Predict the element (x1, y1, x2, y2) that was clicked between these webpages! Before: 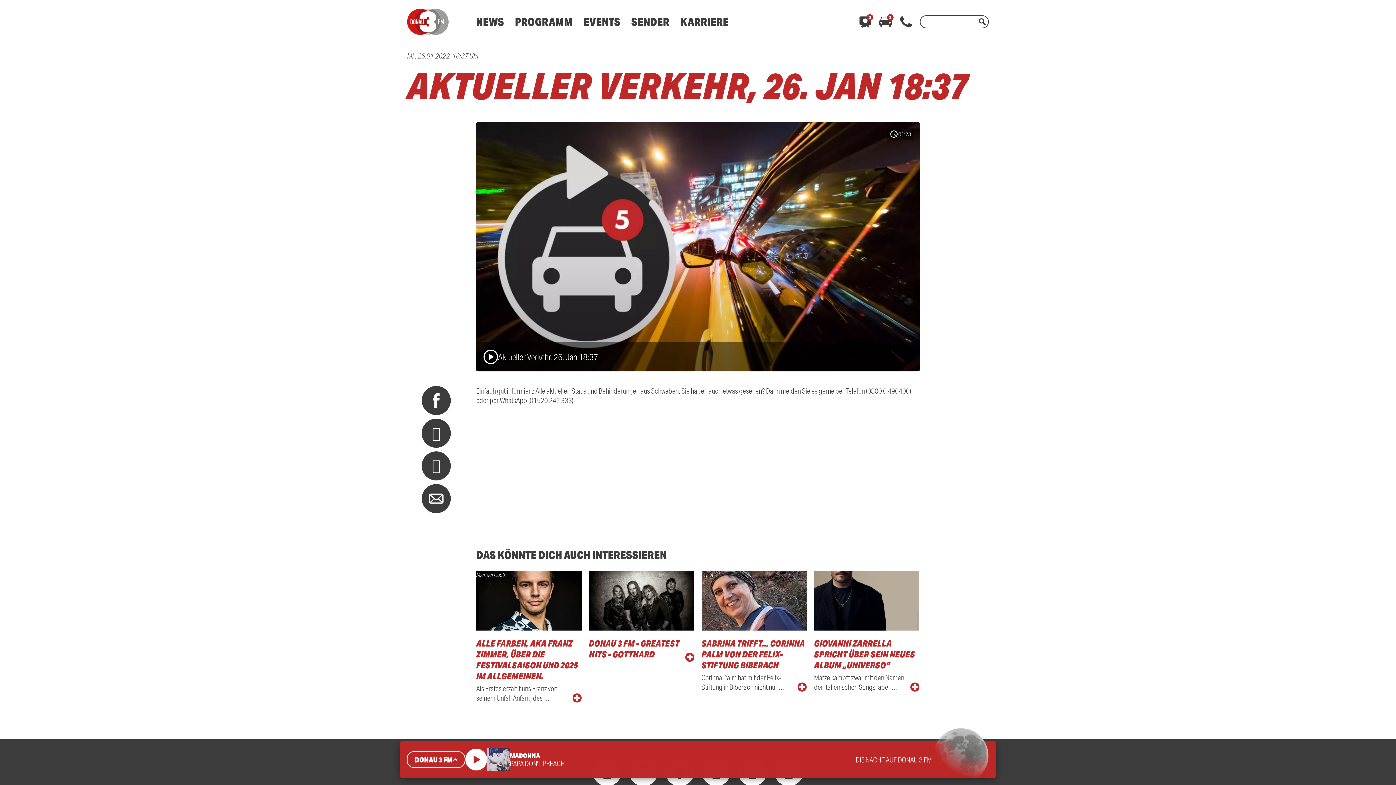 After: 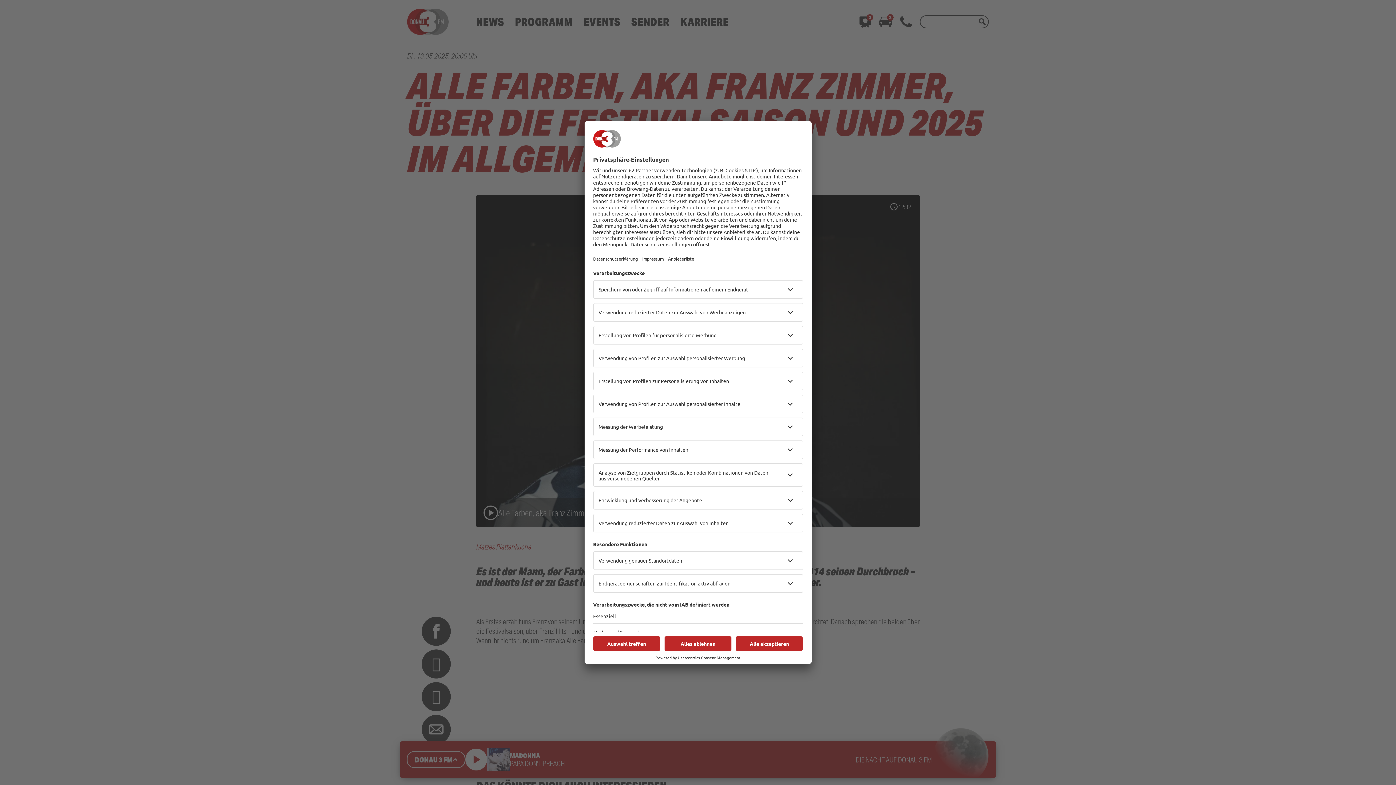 Action: bbox: (476, 571, 581, 703) label: Michael Gueth
ALLE FARBEN, AKA FRANZ ZIMMER, ÜBER DIE FESTIVALSAISON UND 2025 IM ALLGEMEINEN.
Als Erstes erzählt uns Franz von seinem Unfall Anfang des …